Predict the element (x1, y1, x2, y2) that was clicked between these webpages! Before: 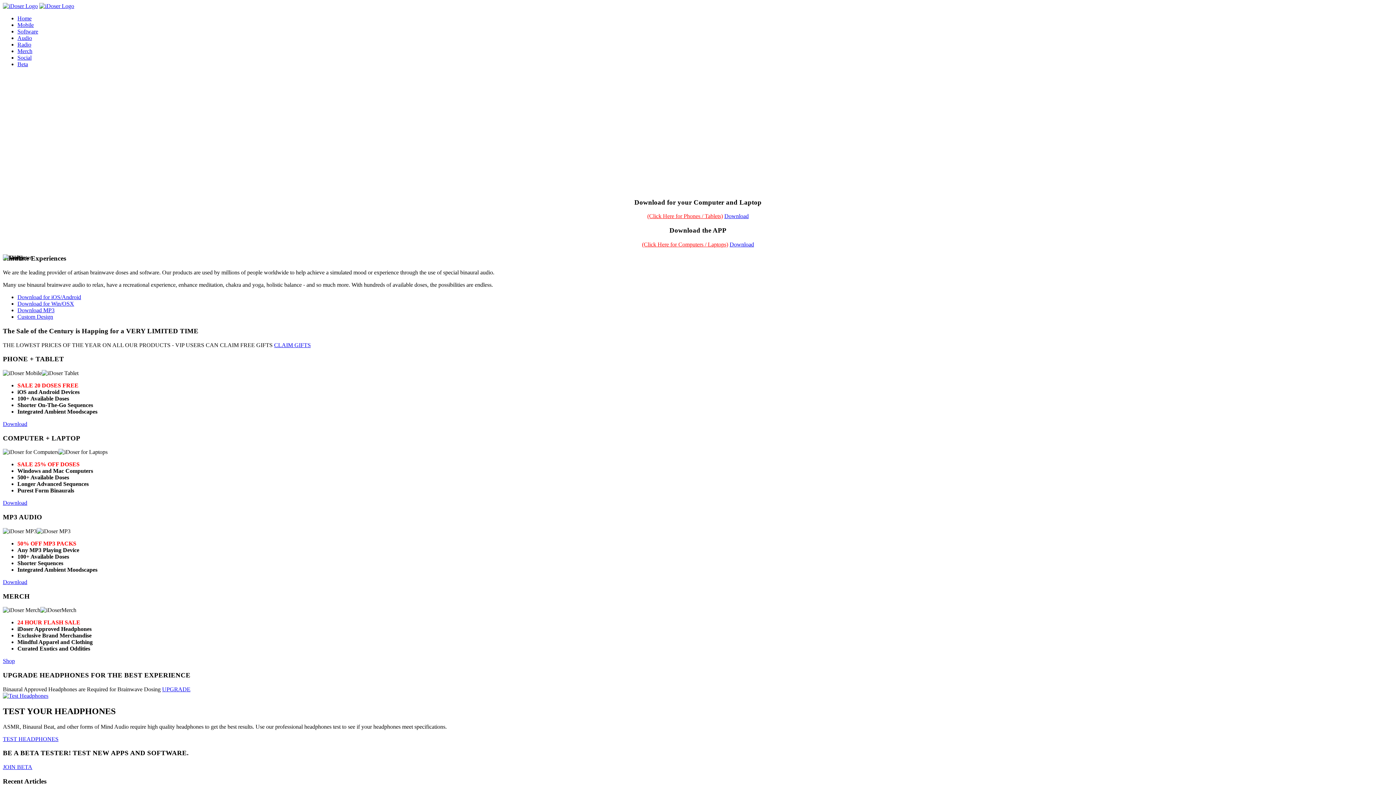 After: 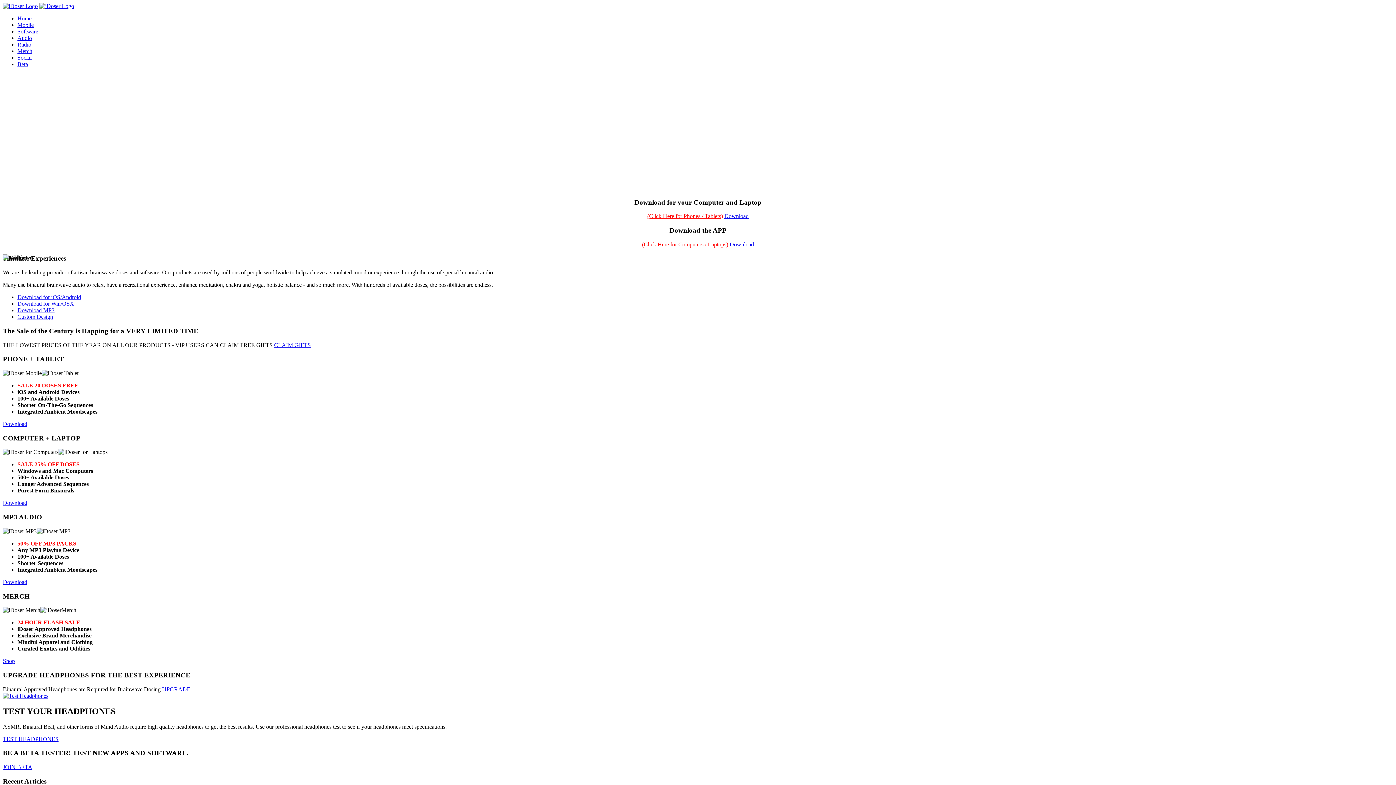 Action: bbox: (17, 48, 32, 54) label: Merch